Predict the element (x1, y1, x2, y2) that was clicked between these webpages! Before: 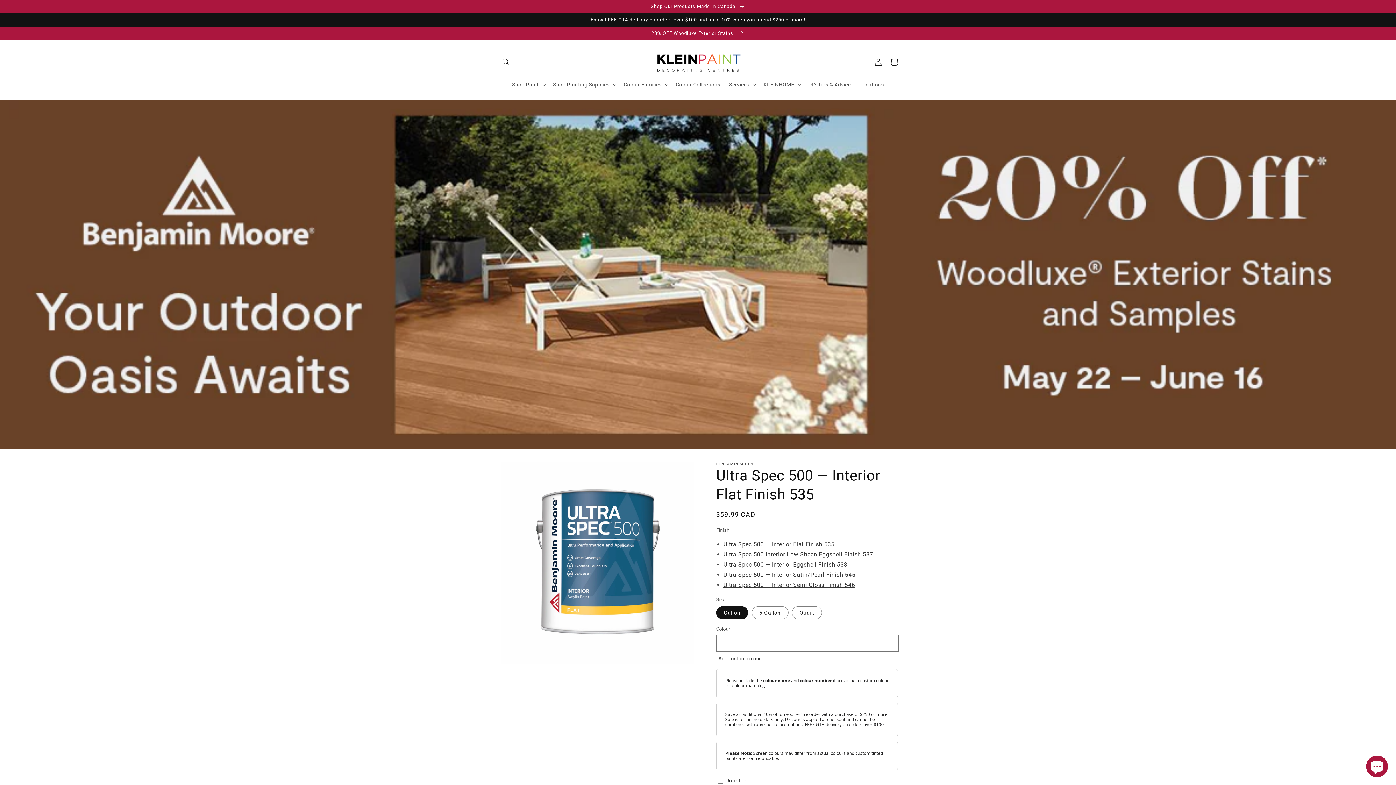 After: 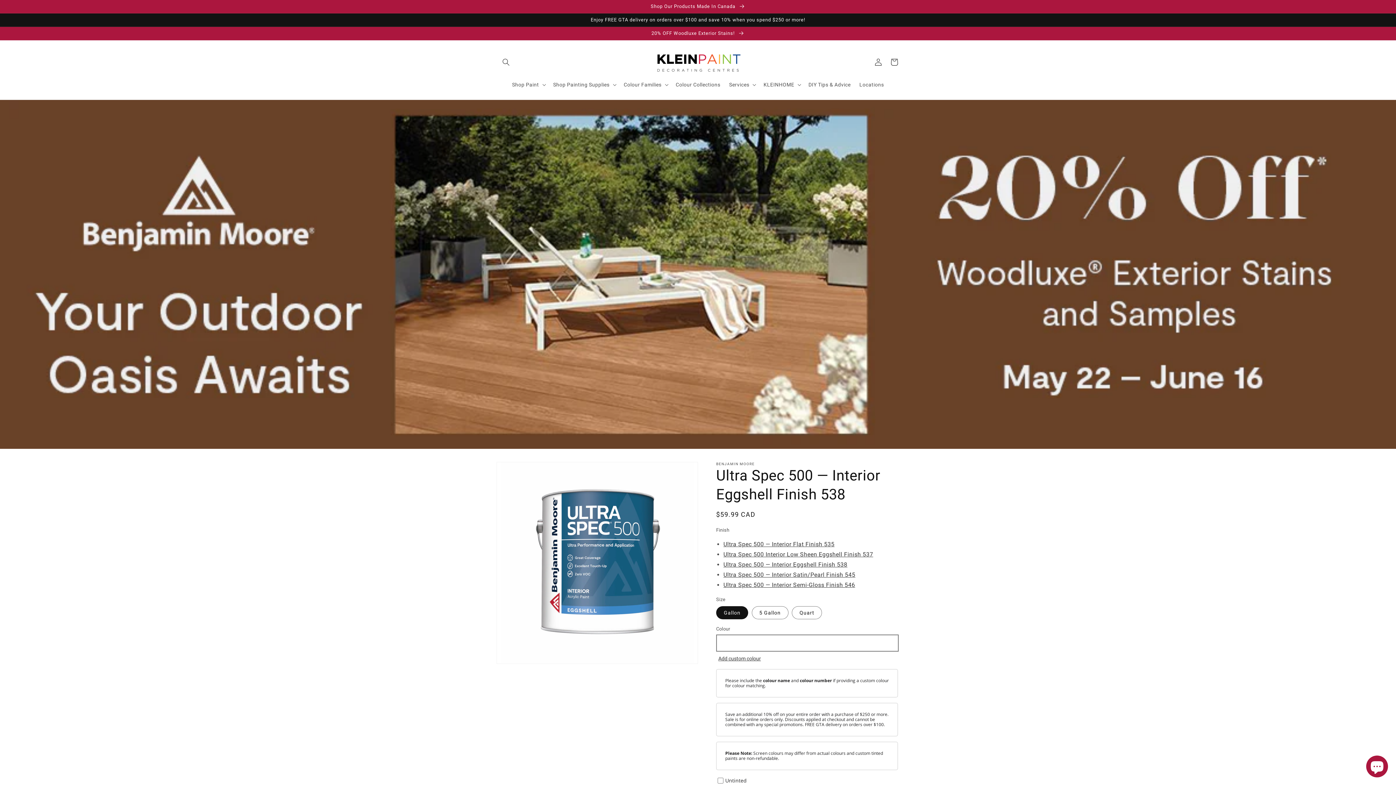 Action: label: Ultra Spec 500 — Interior Eggshell Finish 538 bbox: (723, 561, 847, 568)